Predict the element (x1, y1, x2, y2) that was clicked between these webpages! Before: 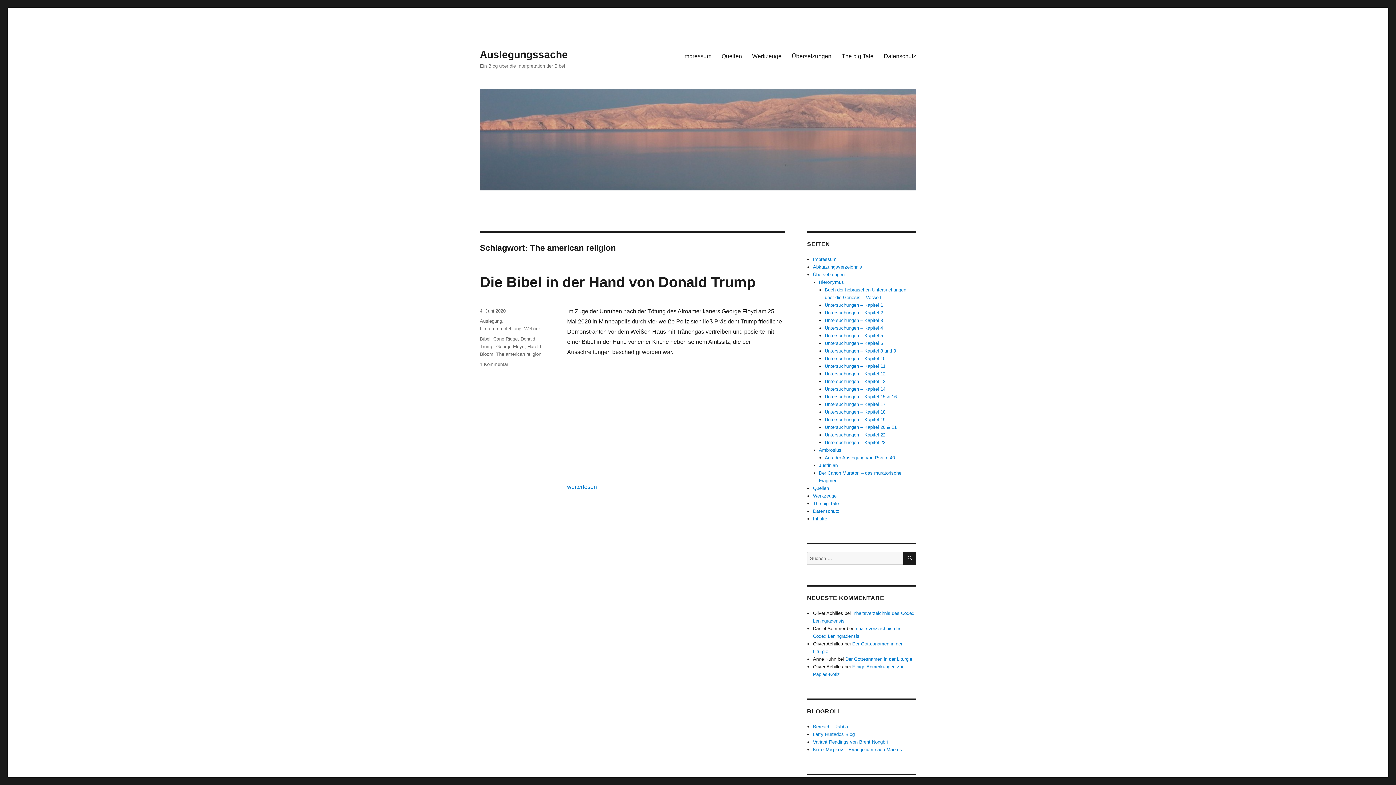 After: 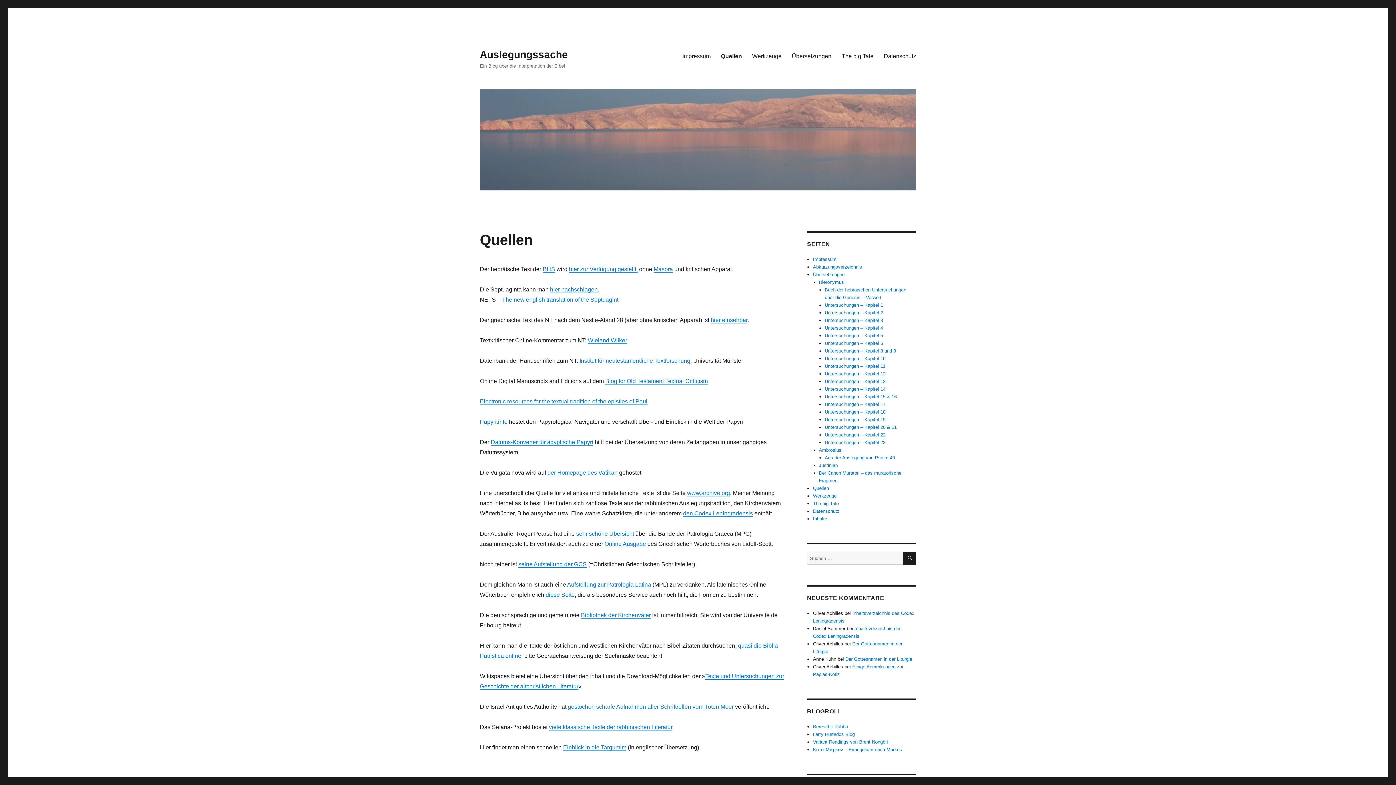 Action: label: Quellen bbox: (813, 485, 829, 491)